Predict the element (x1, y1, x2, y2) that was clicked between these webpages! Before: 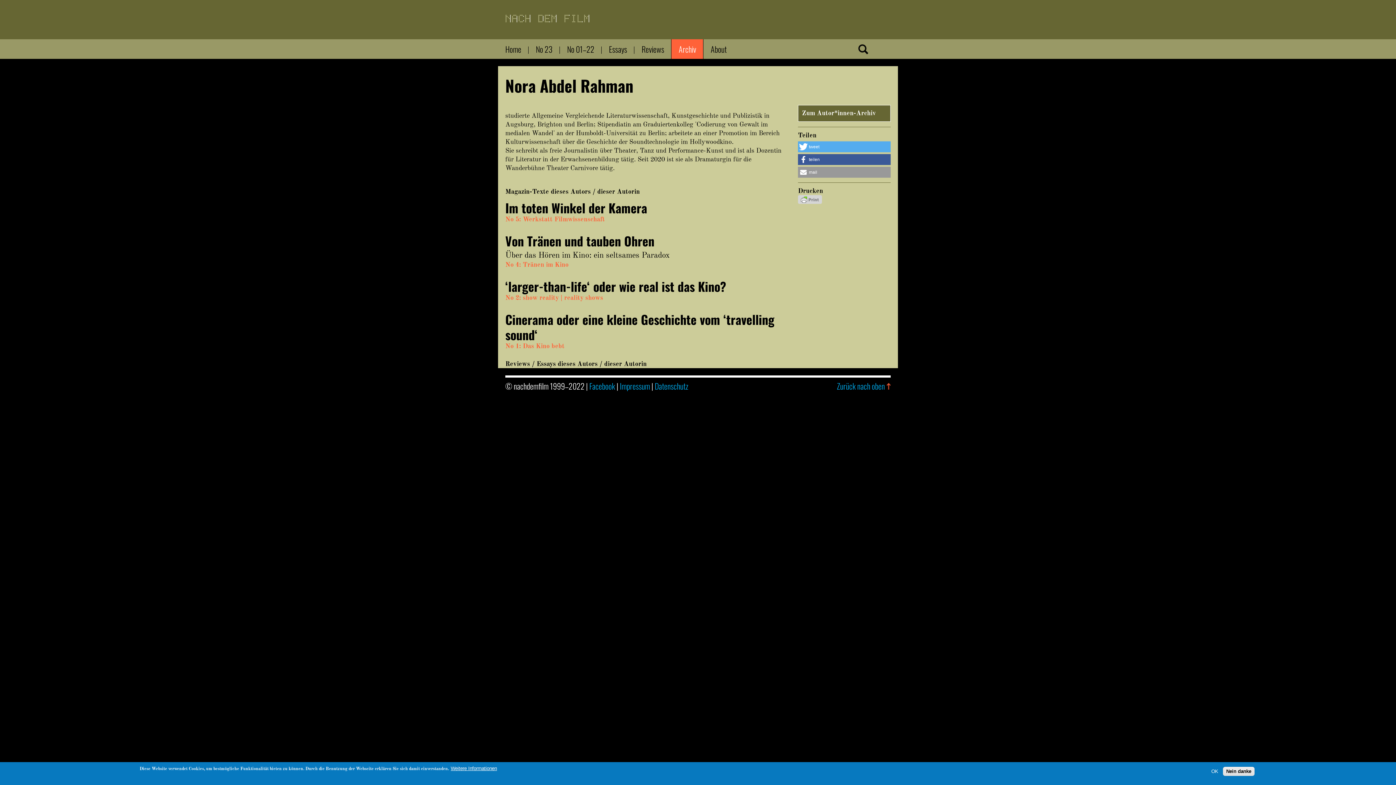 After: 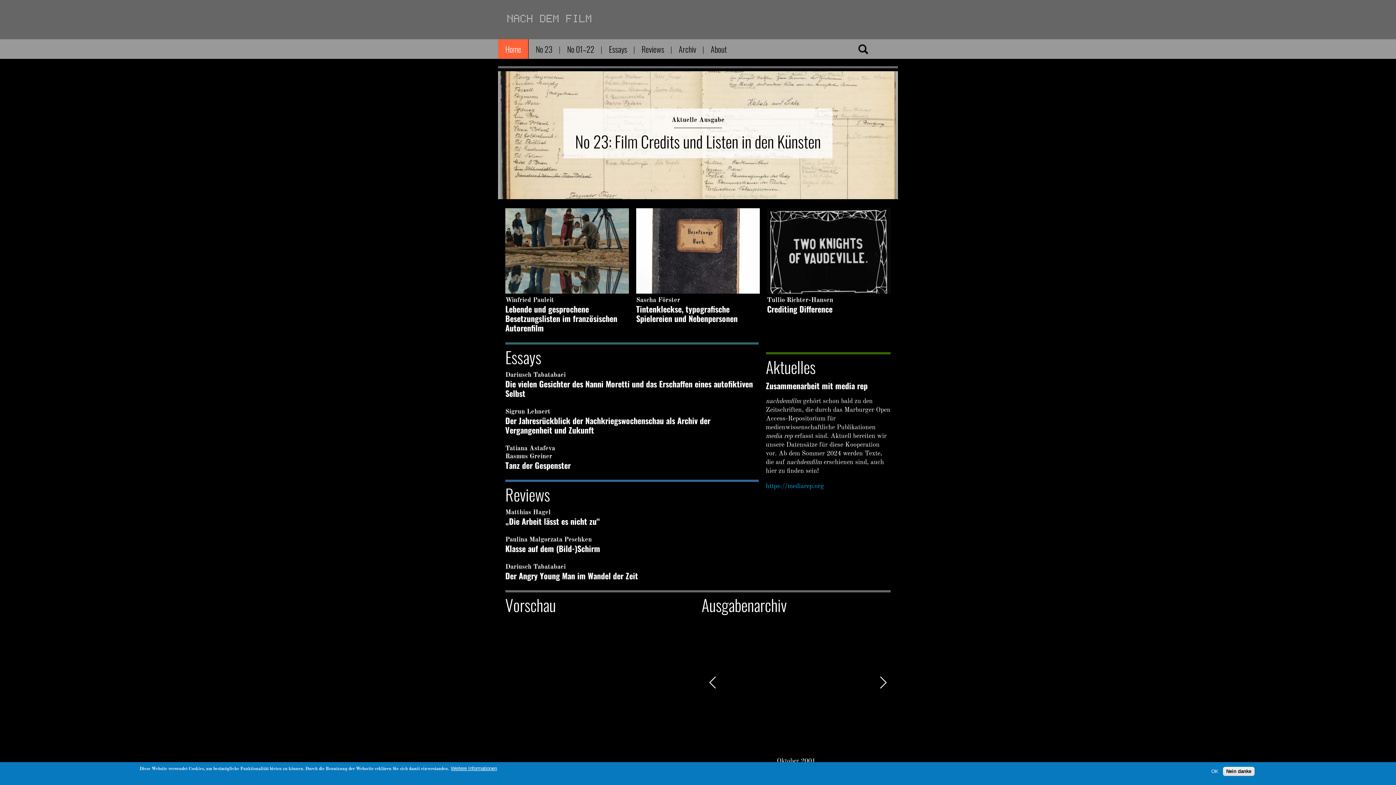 Action: bbox: (498, 39, 528, 59) label: Home